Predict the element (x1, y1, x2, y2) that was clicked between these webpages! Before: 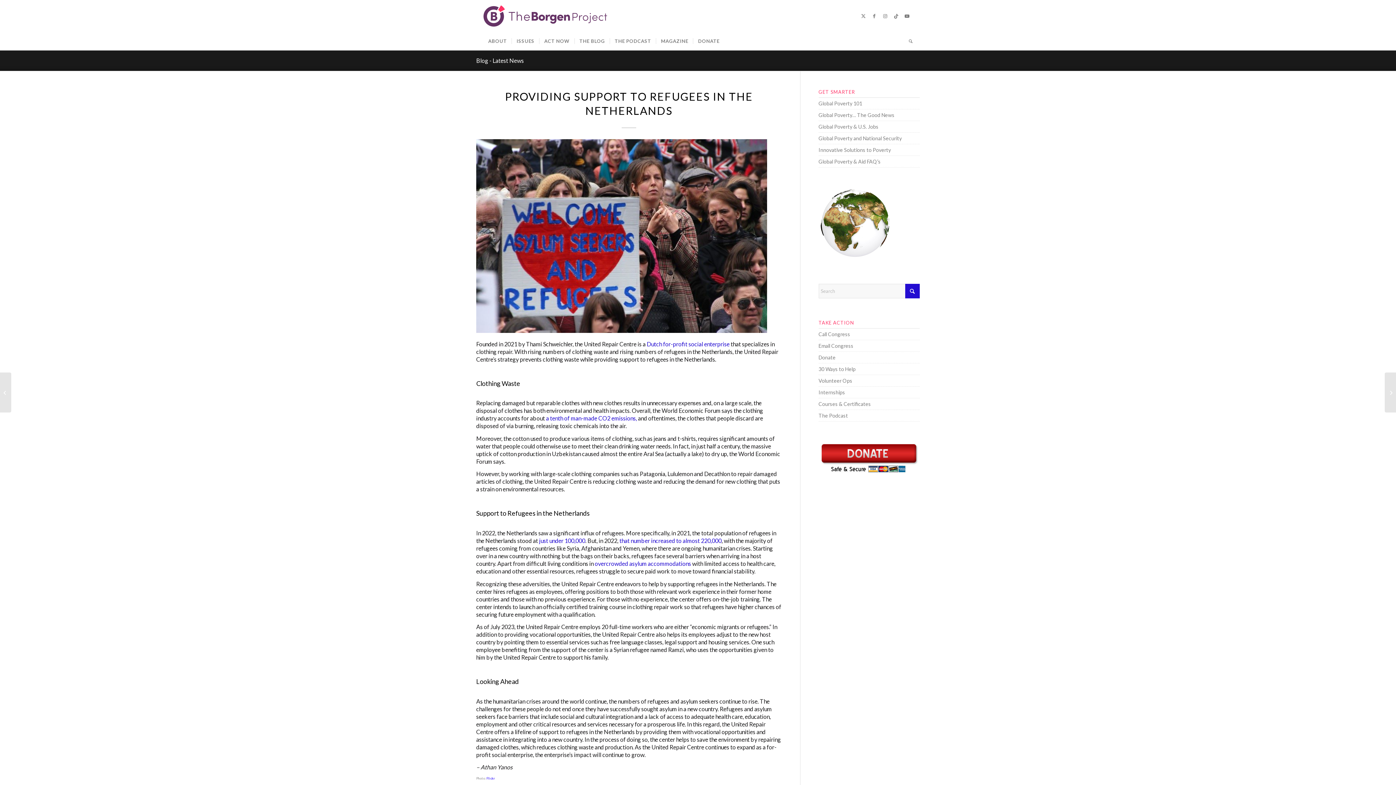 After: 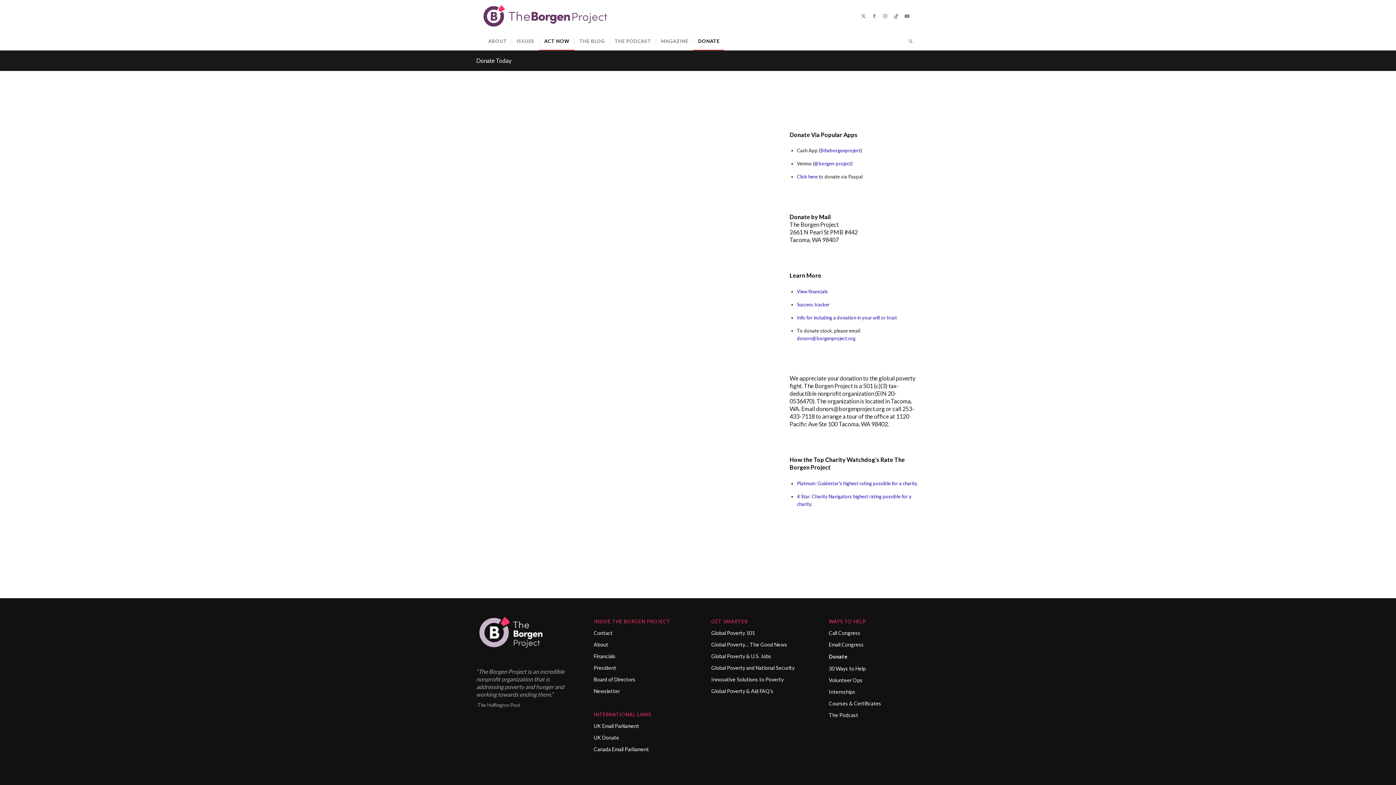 Action: label: DONATE bbox: (693, 32, 724, 50)